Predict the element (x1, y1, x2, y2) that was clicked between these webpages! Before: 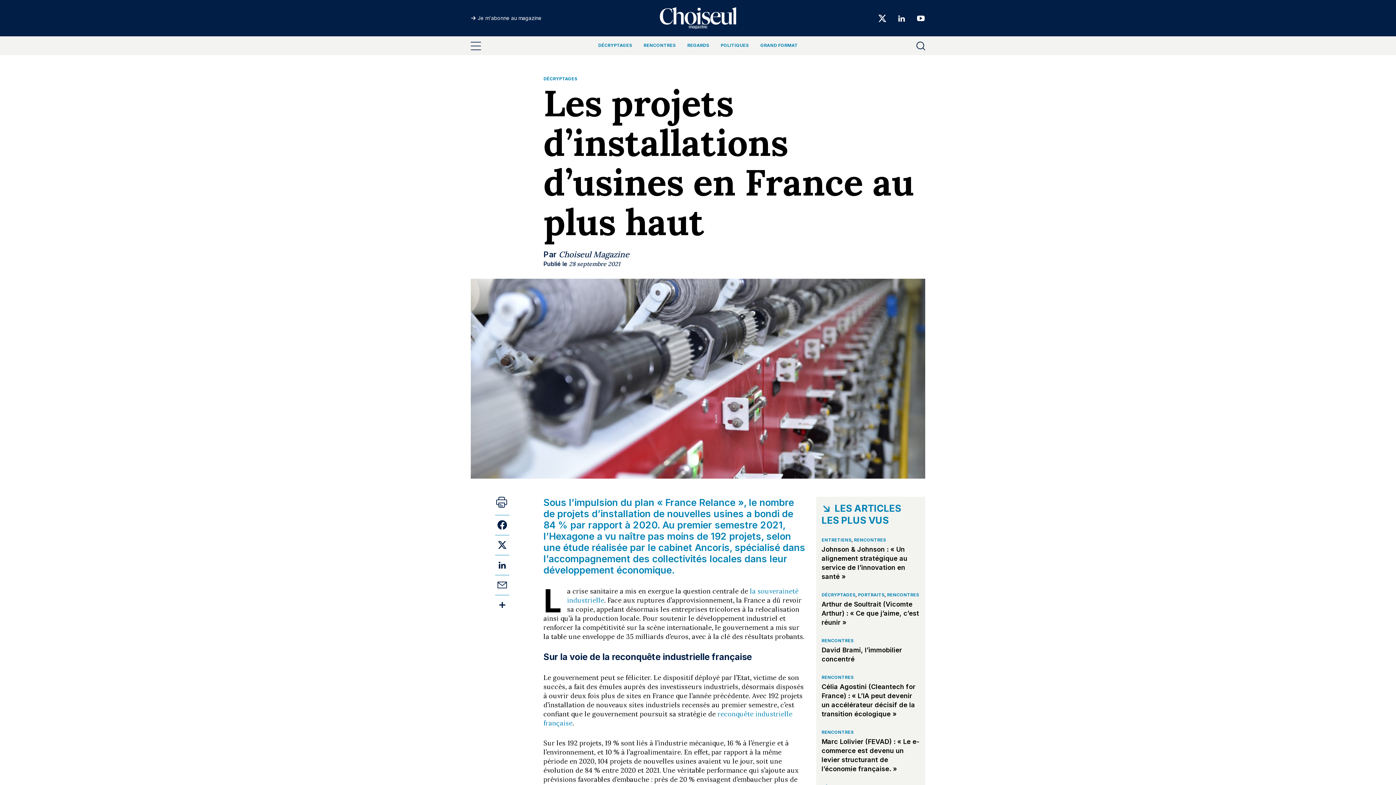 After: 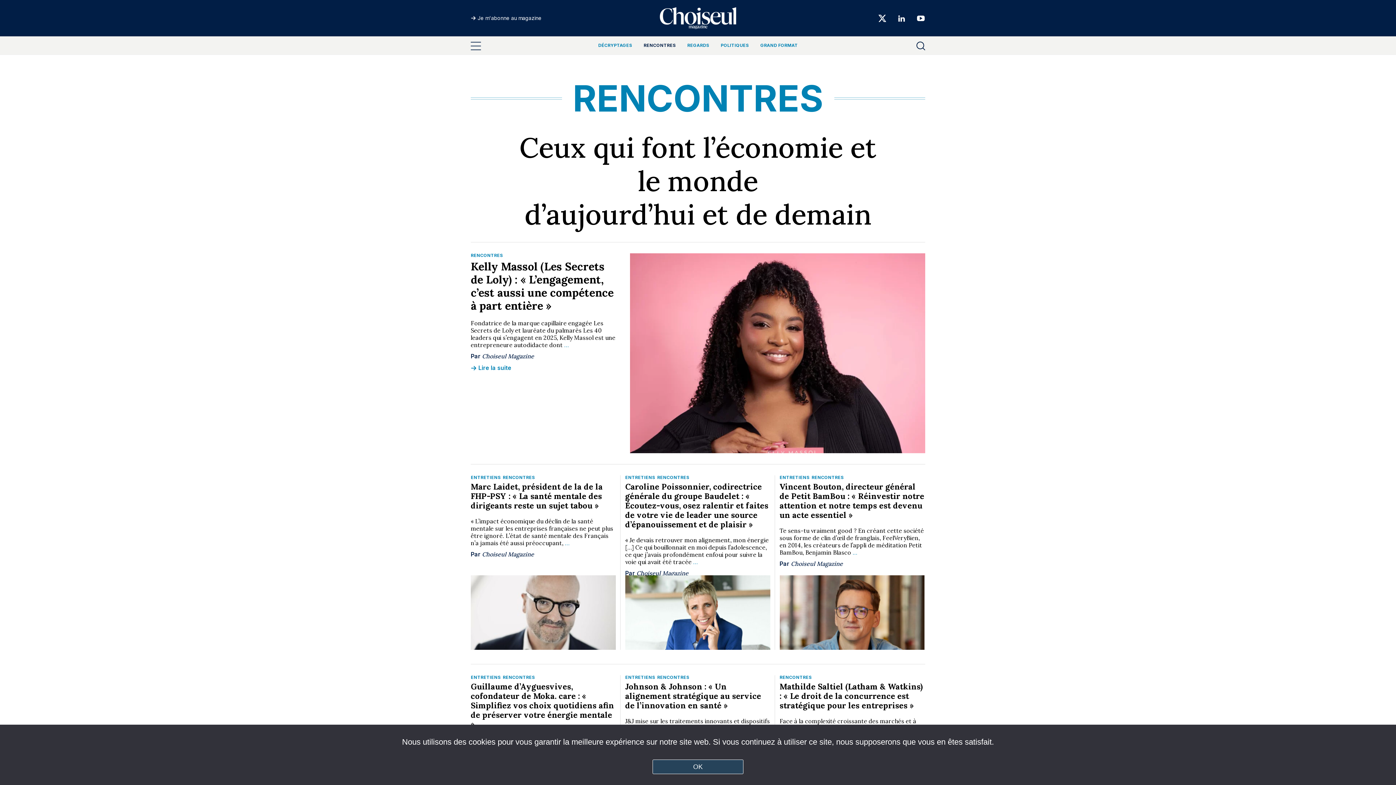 Action: bbox: (821, 729, 853, 735) label: RENCONTRES